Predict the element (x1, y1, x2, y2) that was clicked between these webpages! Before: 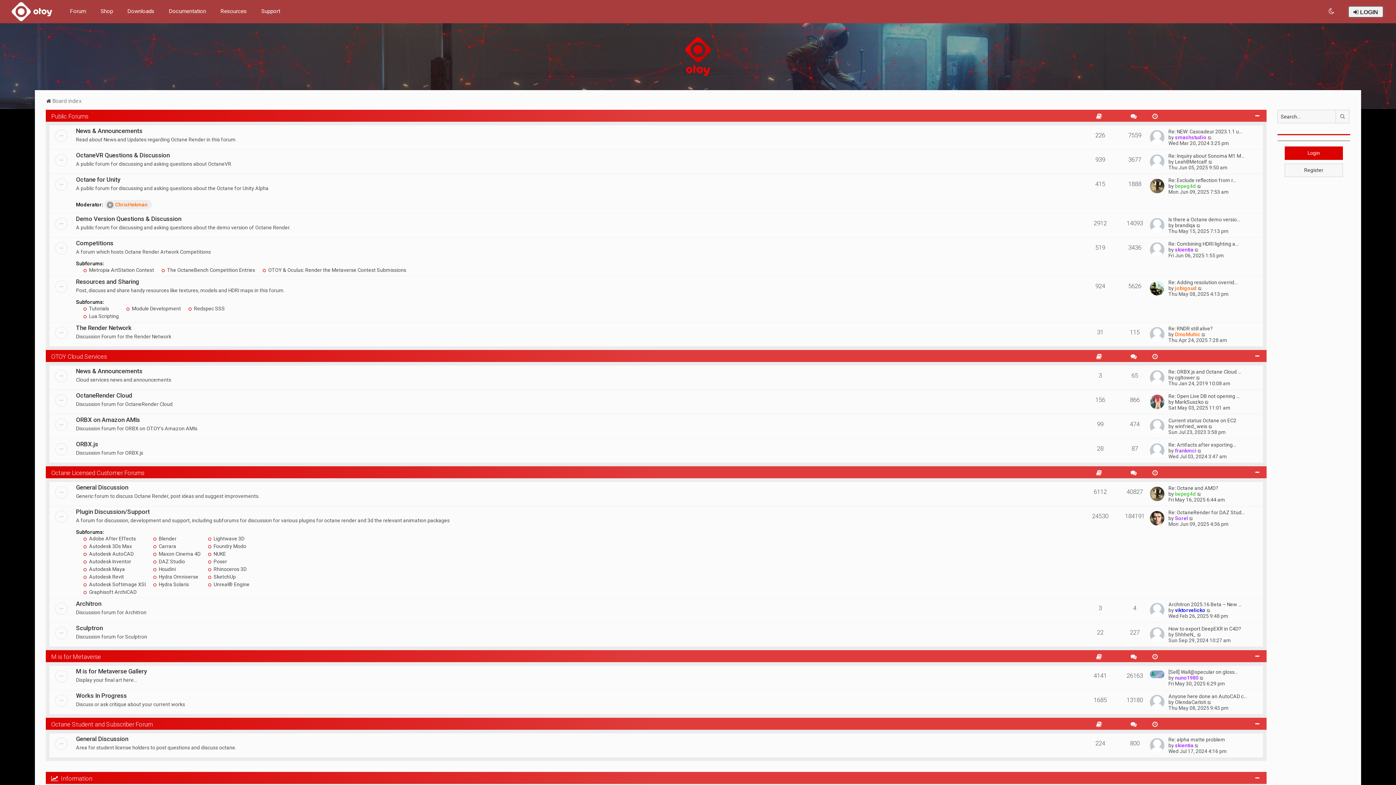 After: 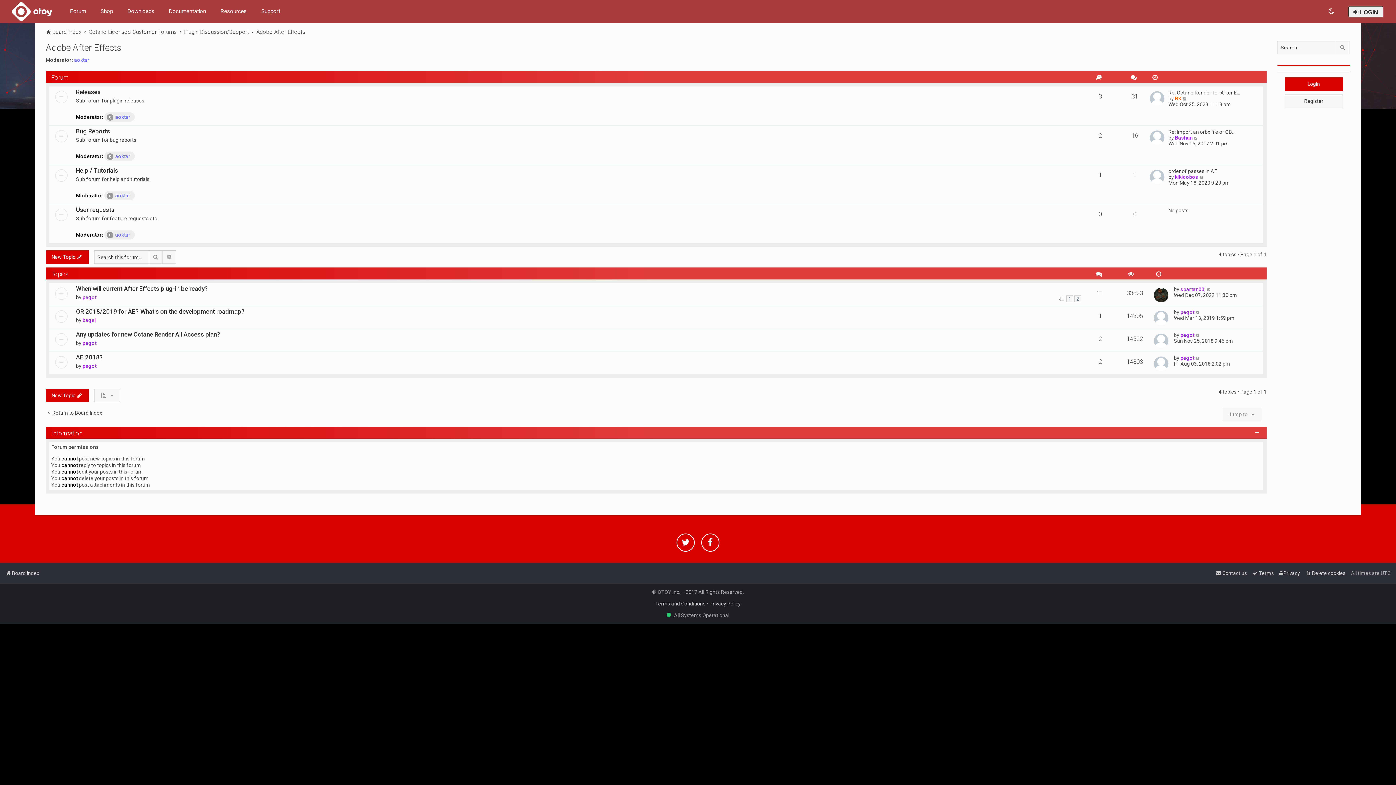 Action: bbox: (83, 536, 135, 541) label:  Adobe After Effects